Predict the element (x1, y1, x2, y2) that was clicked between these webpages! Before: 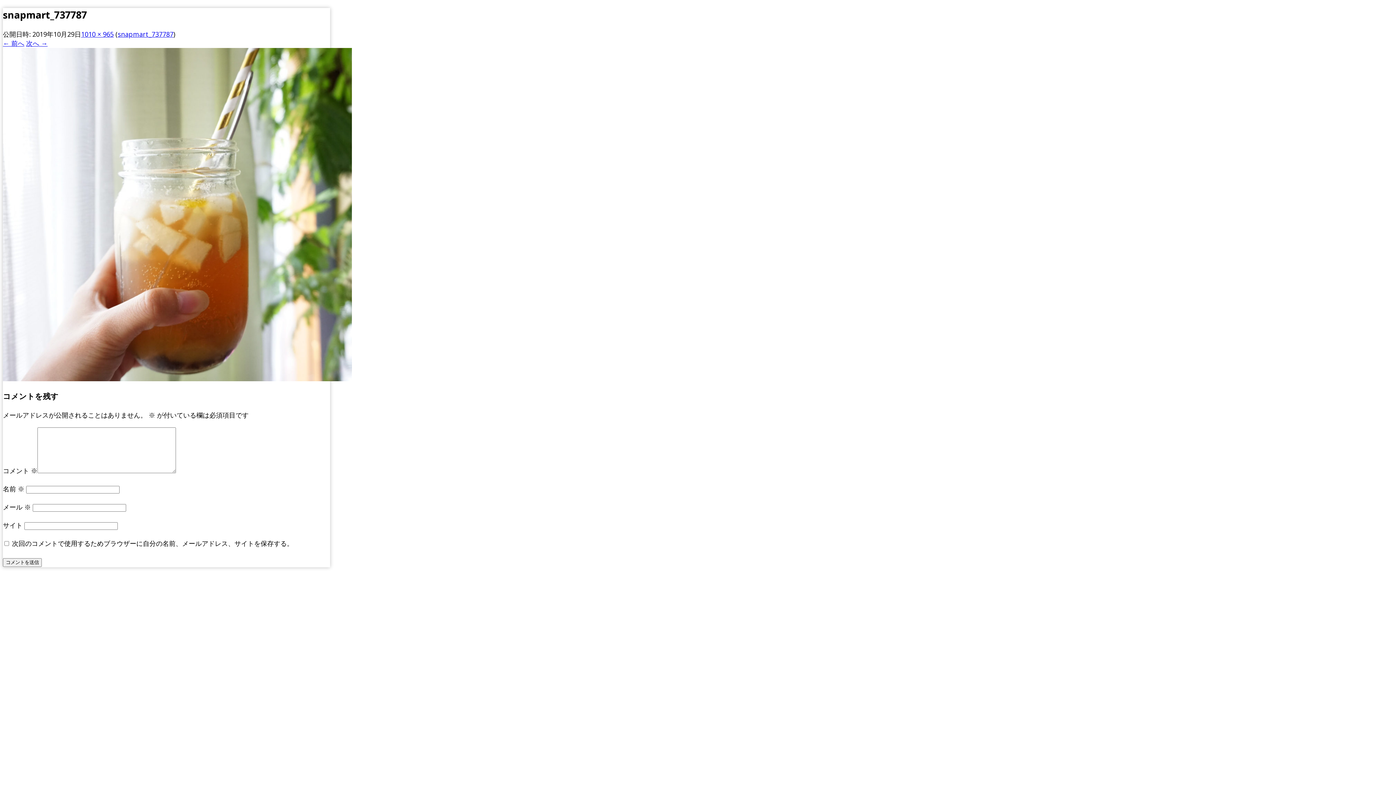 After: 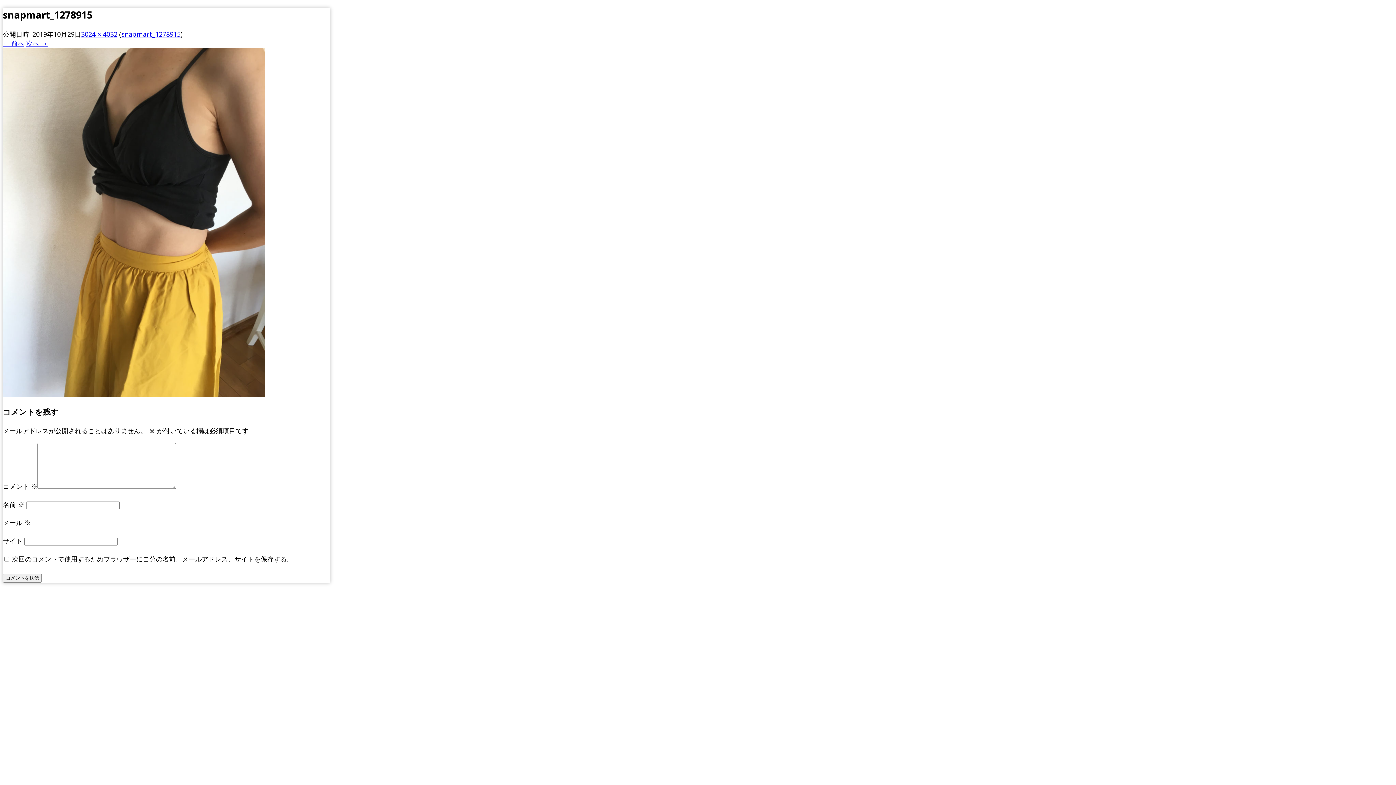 Action: label: 次へ → bbox: (26, 38, 47, 47)